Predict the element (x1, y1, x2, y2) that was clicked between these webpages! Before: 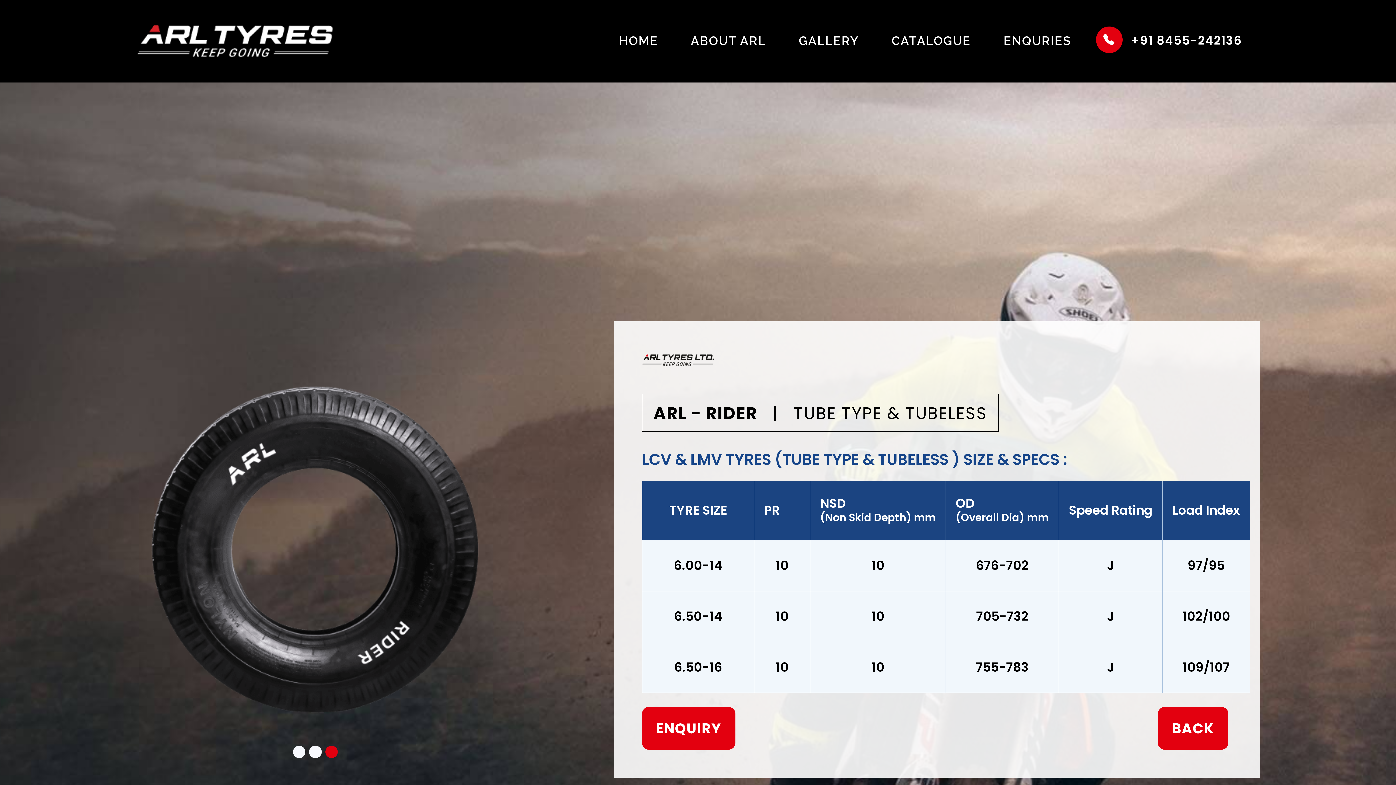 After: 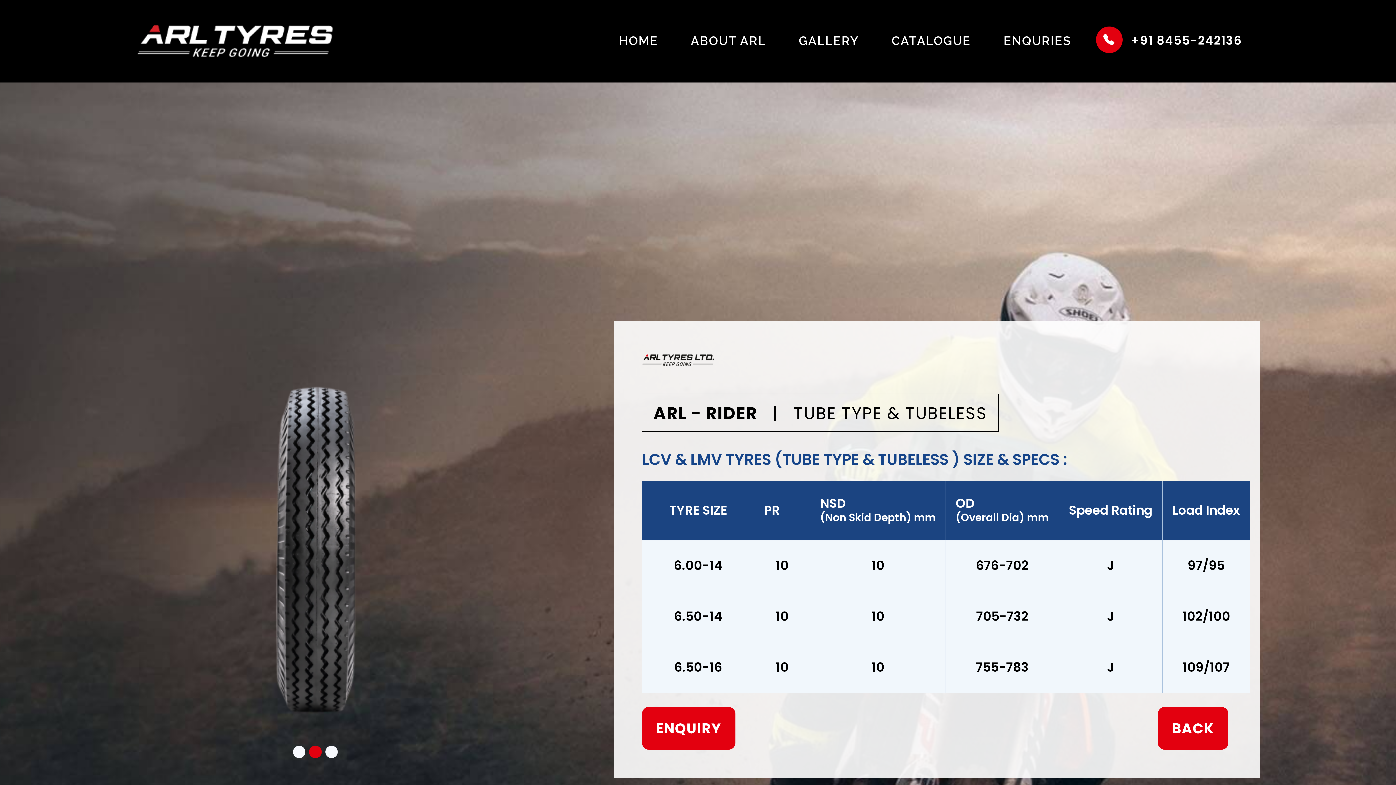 Action: label: +91 8455-242136 bbox: (1096, 20, 1250, 60)